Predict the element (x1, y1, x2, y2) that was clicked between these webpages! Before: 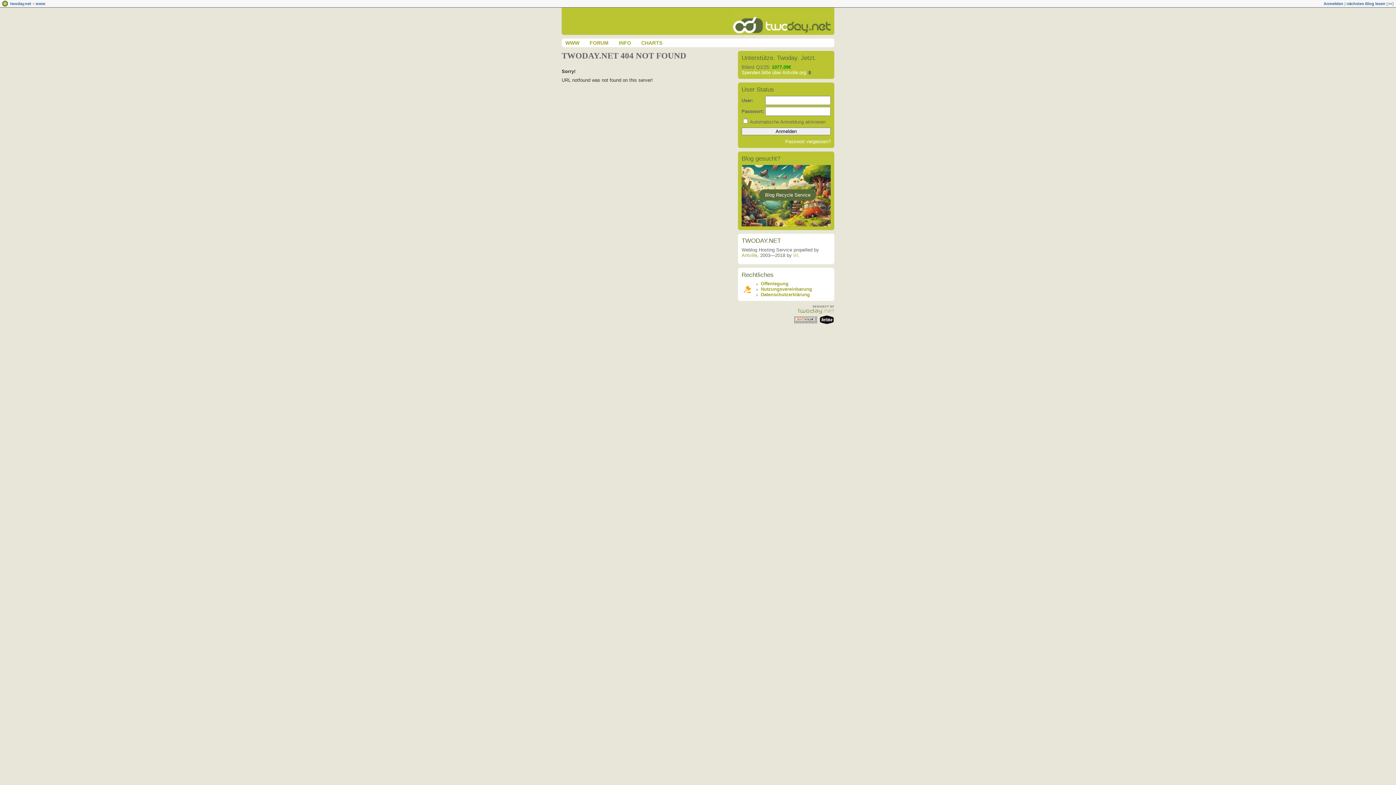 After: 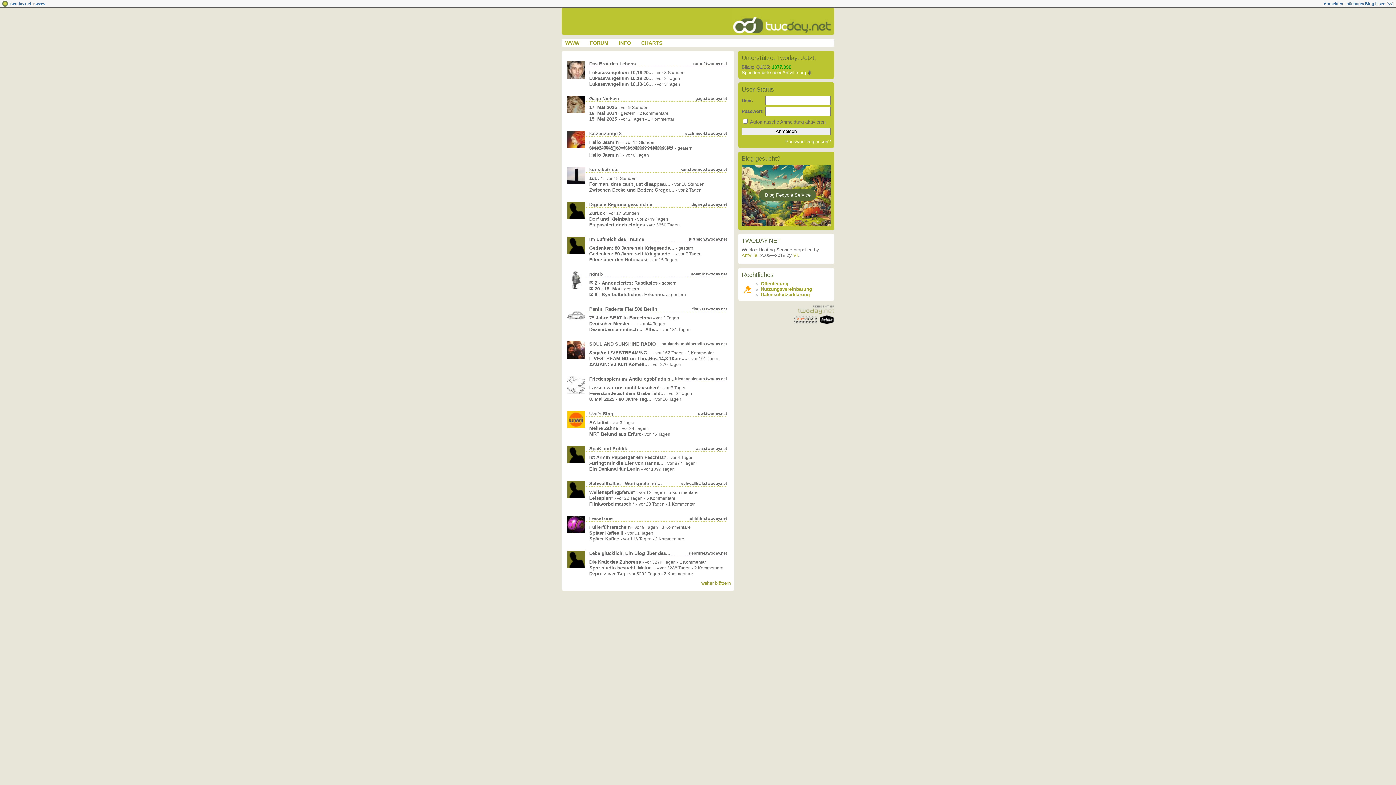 Action: bbox: (10, 1, 31, 5) label: twoday.net